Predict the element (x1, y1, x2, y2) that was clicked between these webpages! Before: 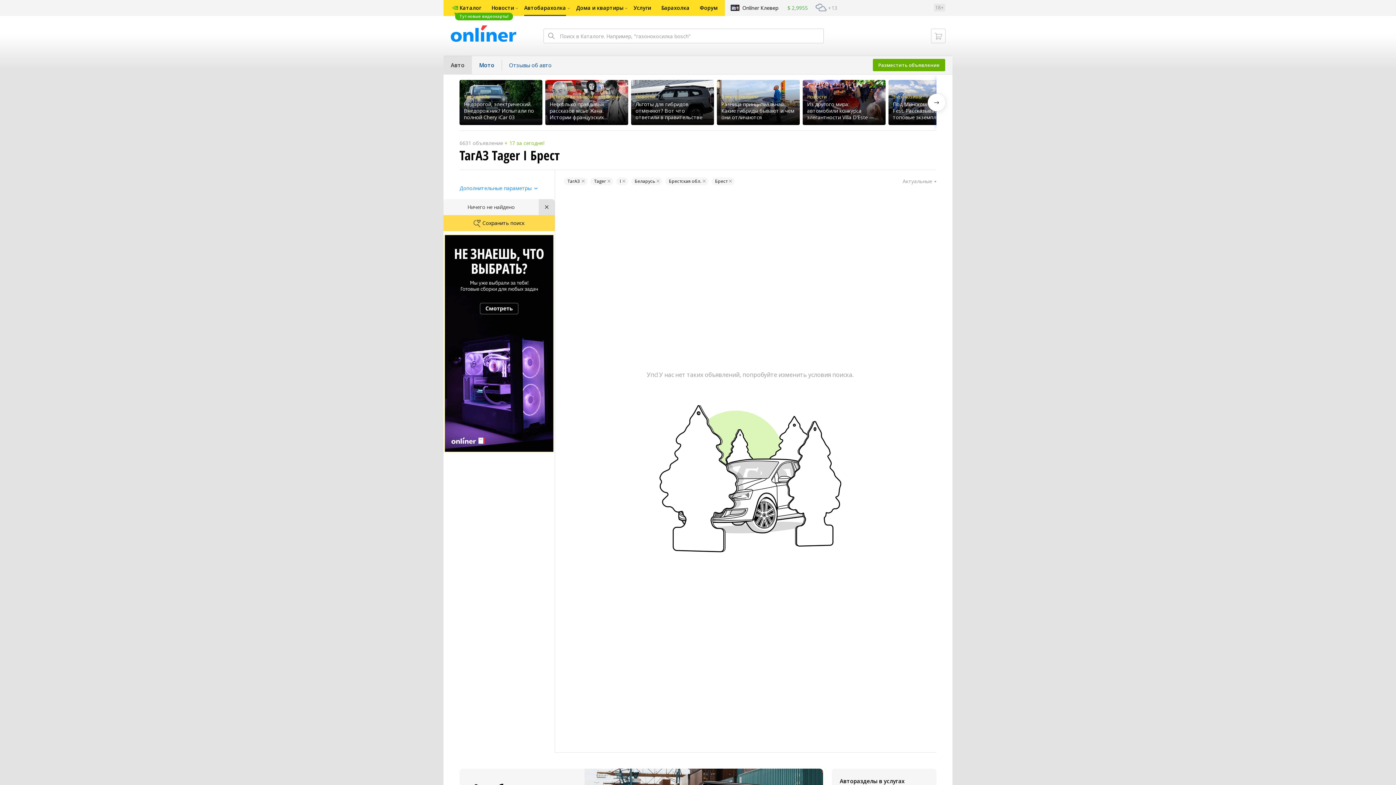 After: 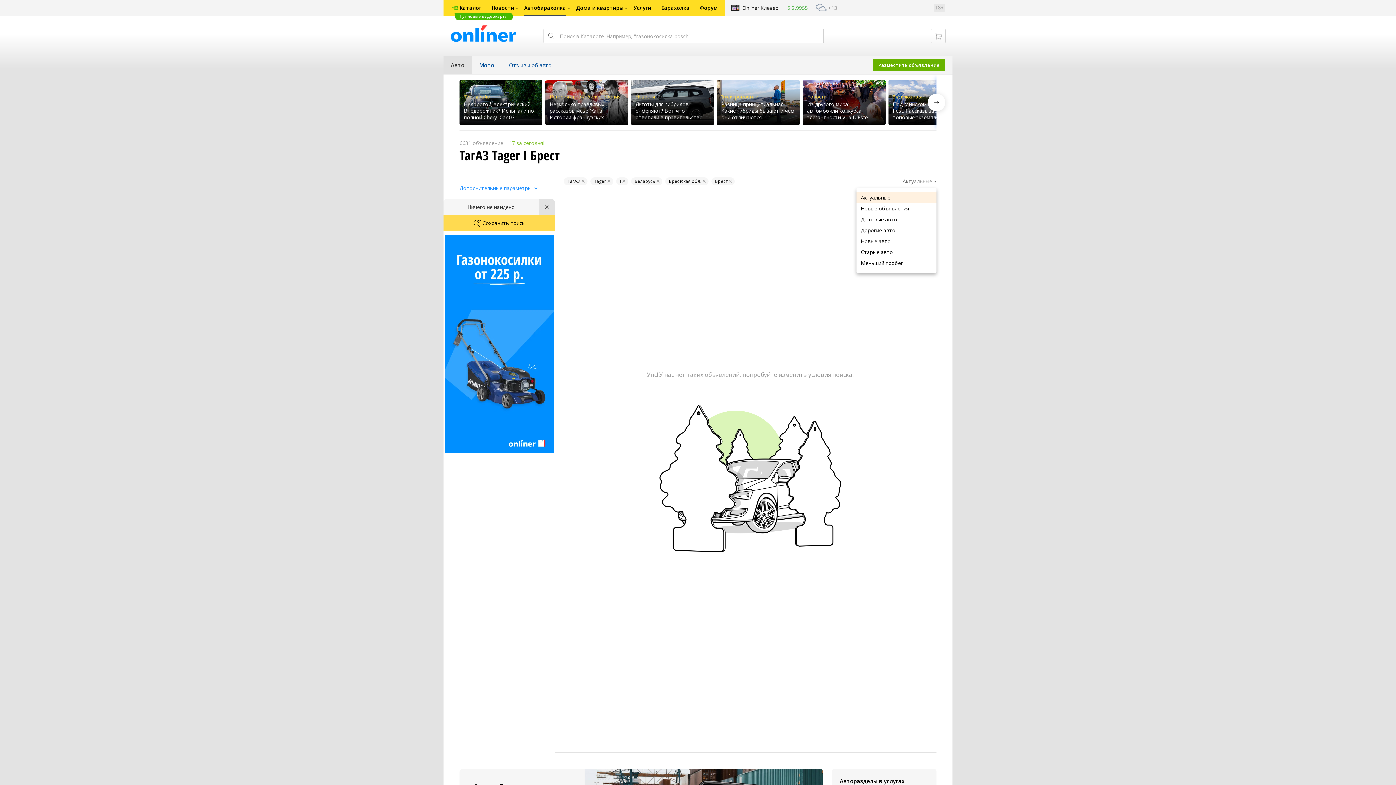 Action: label: Актуальные bbox: (902, 177, 936, 185)